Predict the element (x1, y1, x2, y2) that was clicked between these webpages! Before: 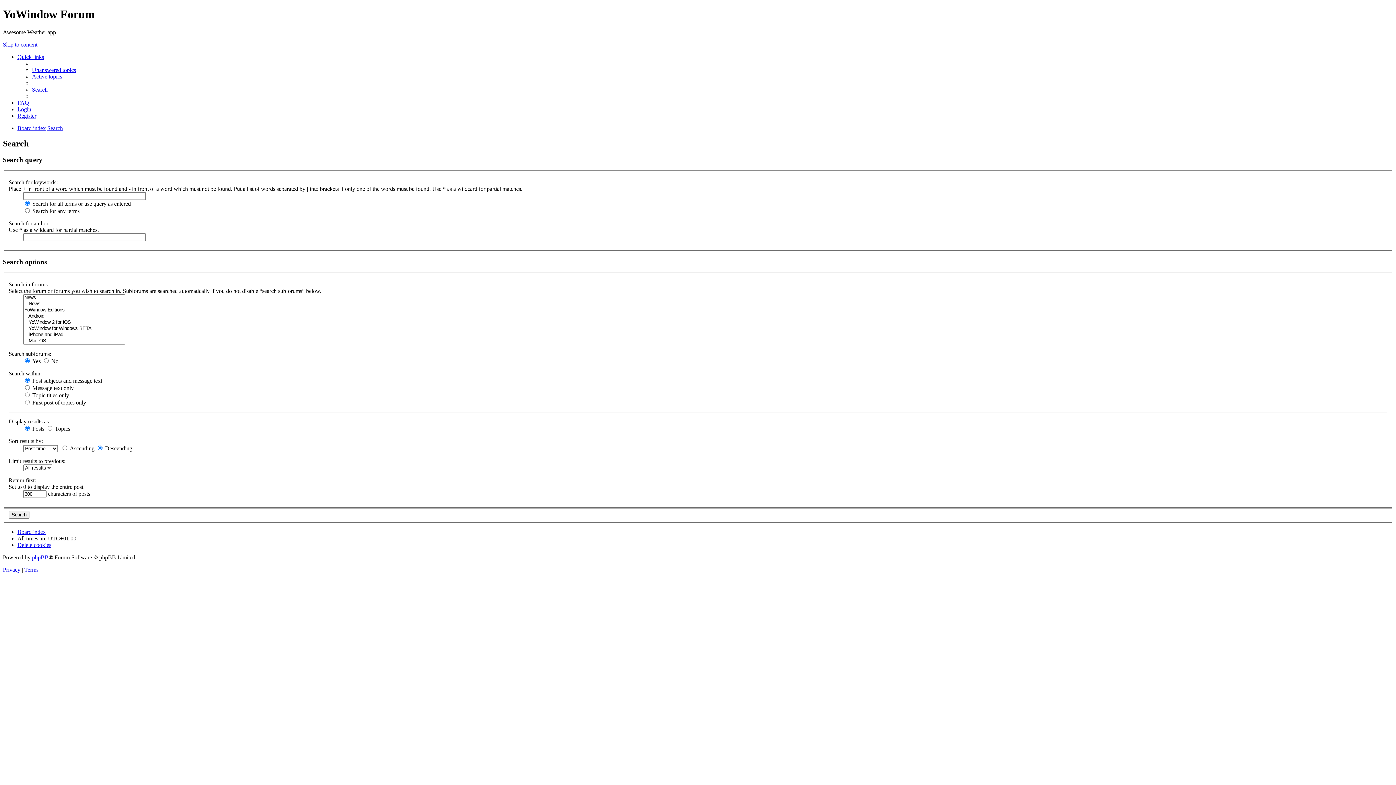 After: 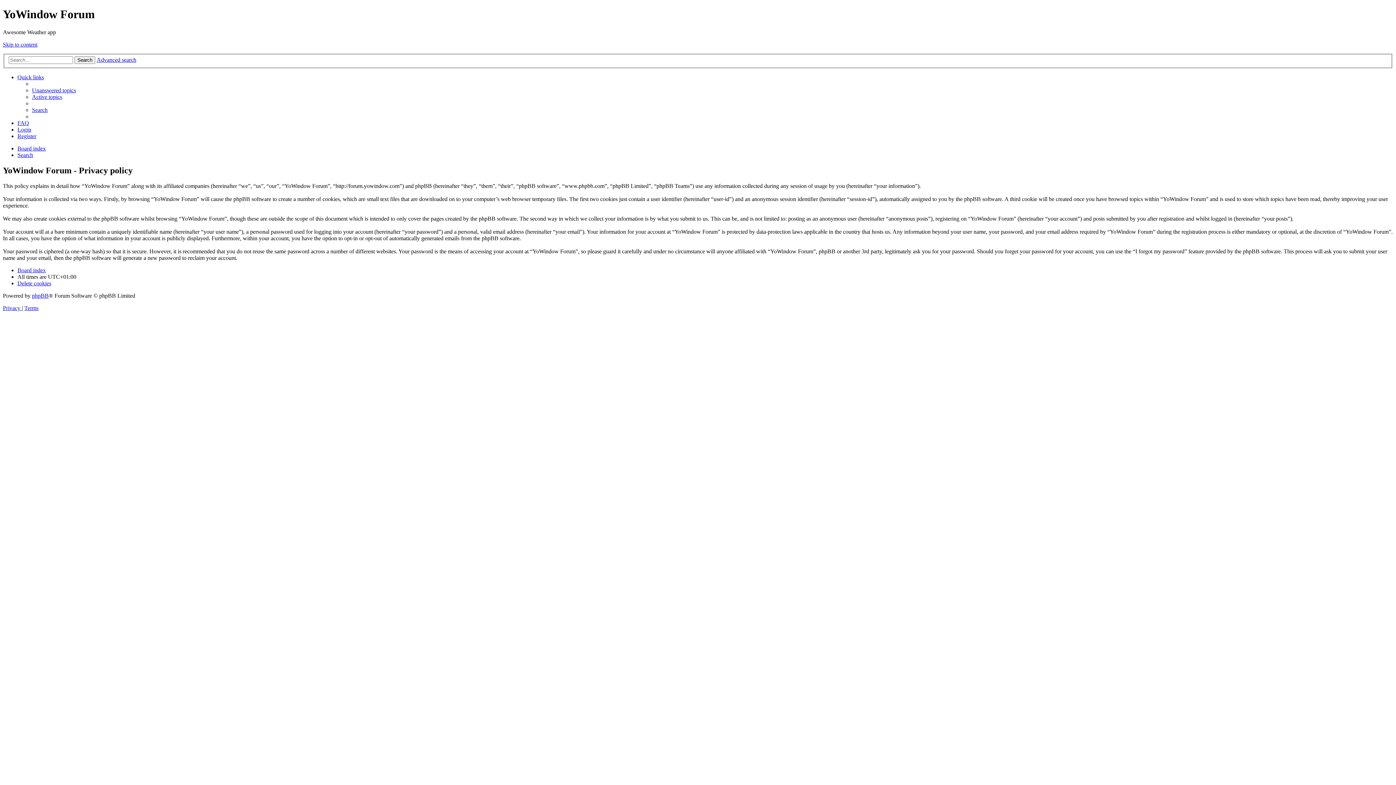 Action: bbox: (2, 566, 21, 572) label: Privacy 